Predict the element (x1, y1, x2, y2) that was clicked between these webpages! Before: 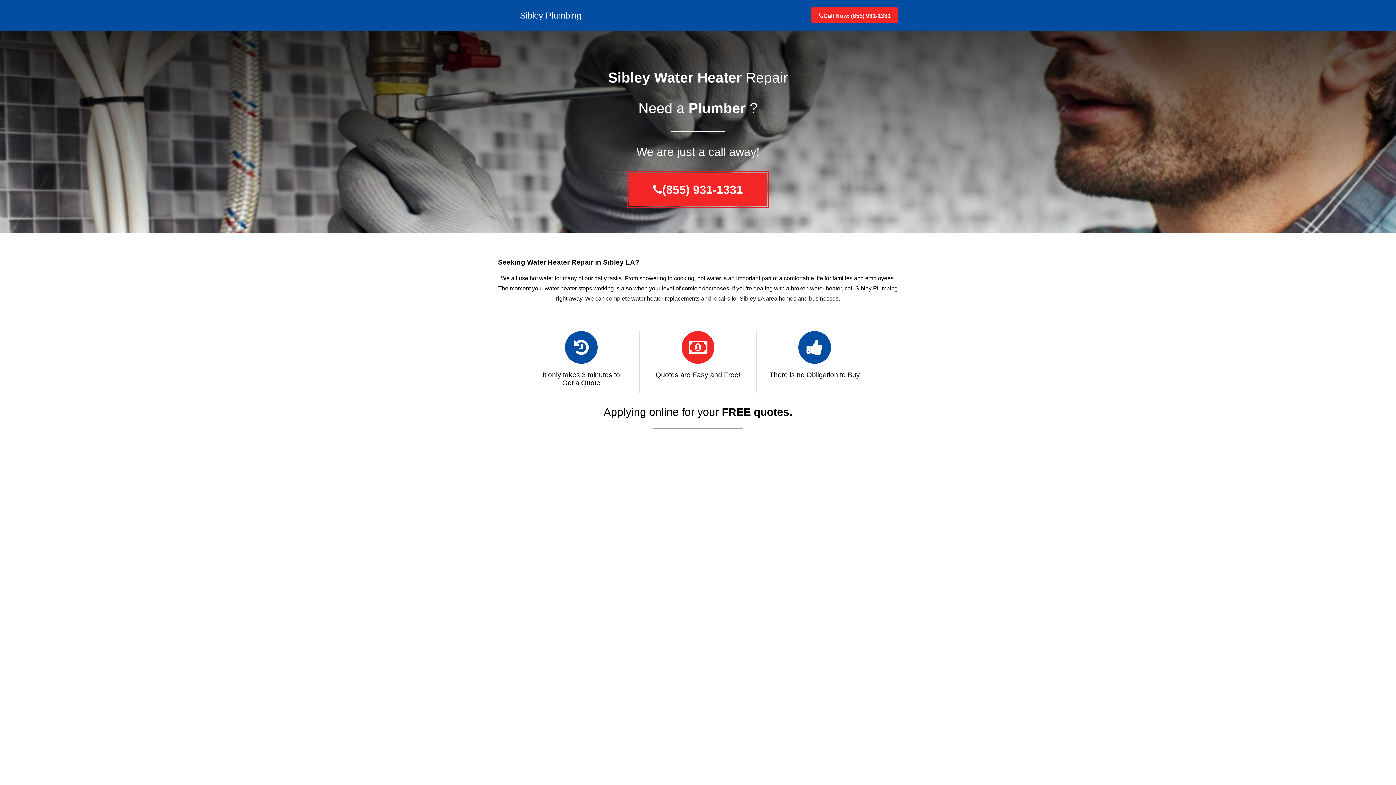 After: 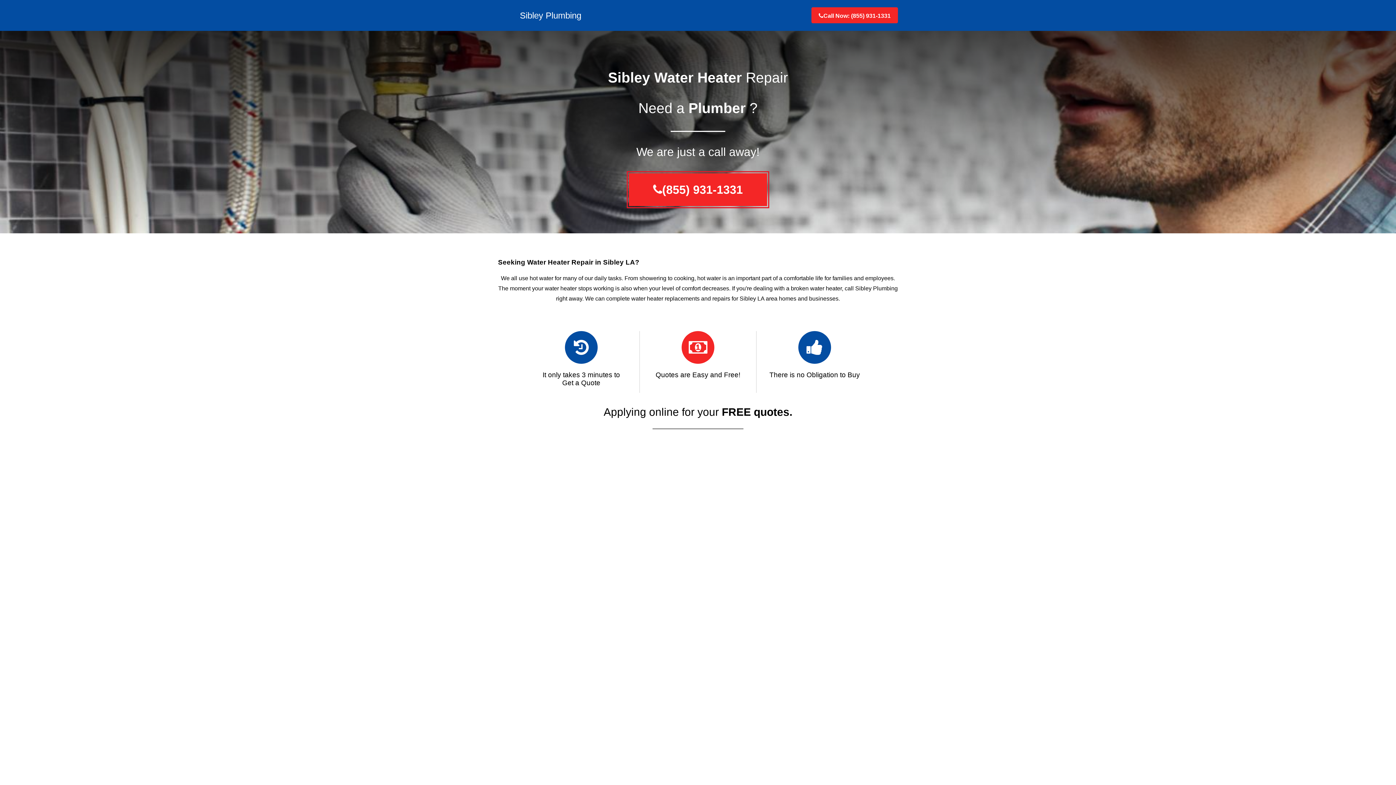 Action: bbox: (818, 10, 890, 21) label: Call Now: (855) 931-1331